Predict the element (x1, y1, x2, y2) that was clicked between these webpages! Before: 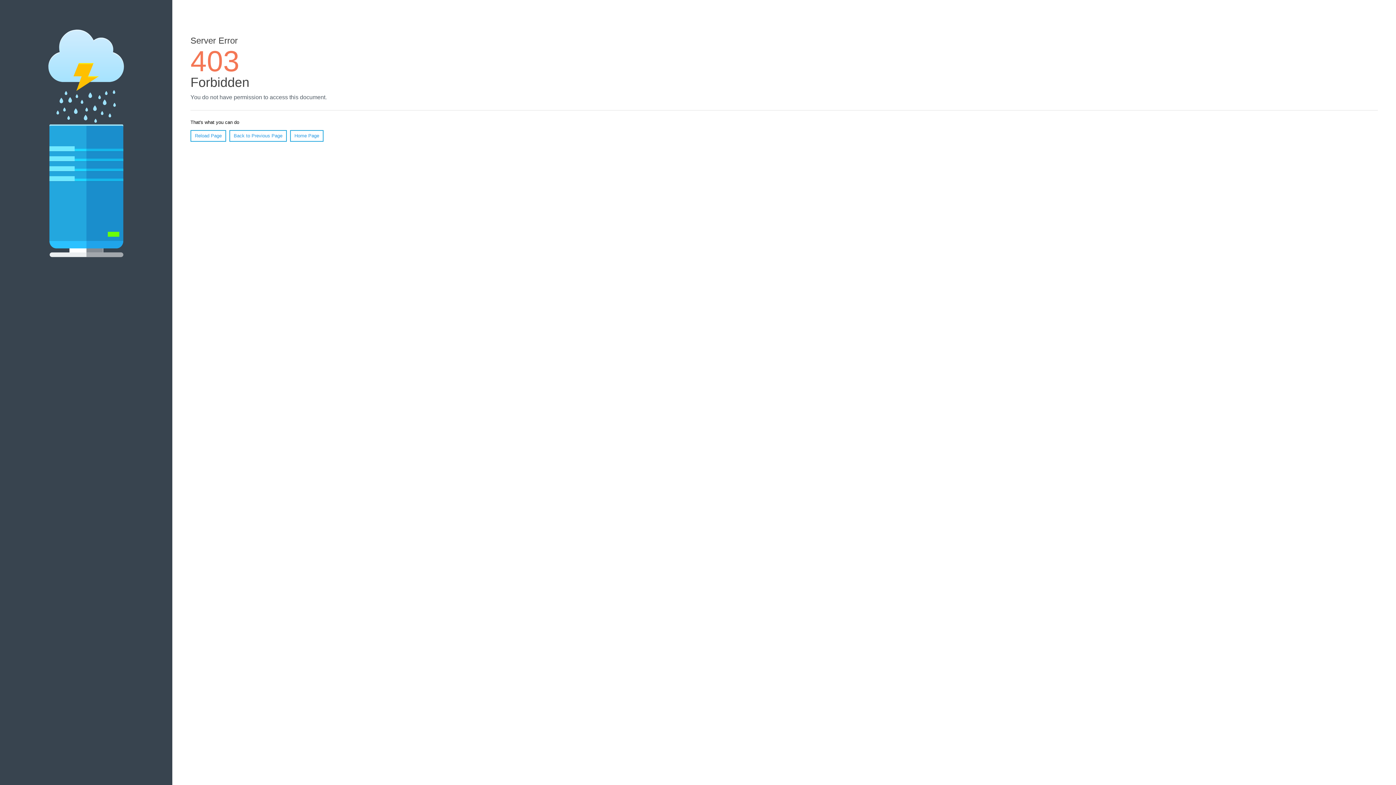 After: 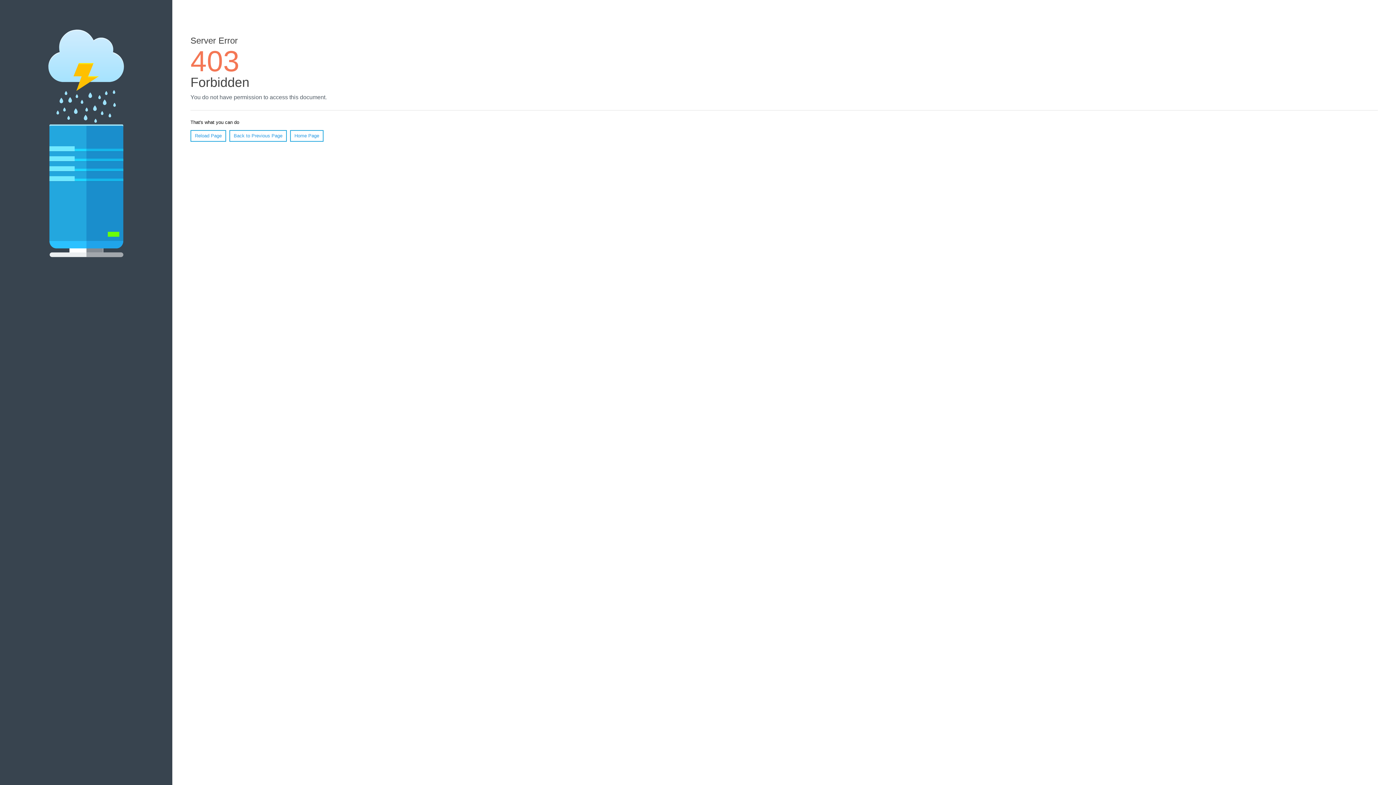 Action: label: Reload Page bbox: (190, 130, 226, 141)